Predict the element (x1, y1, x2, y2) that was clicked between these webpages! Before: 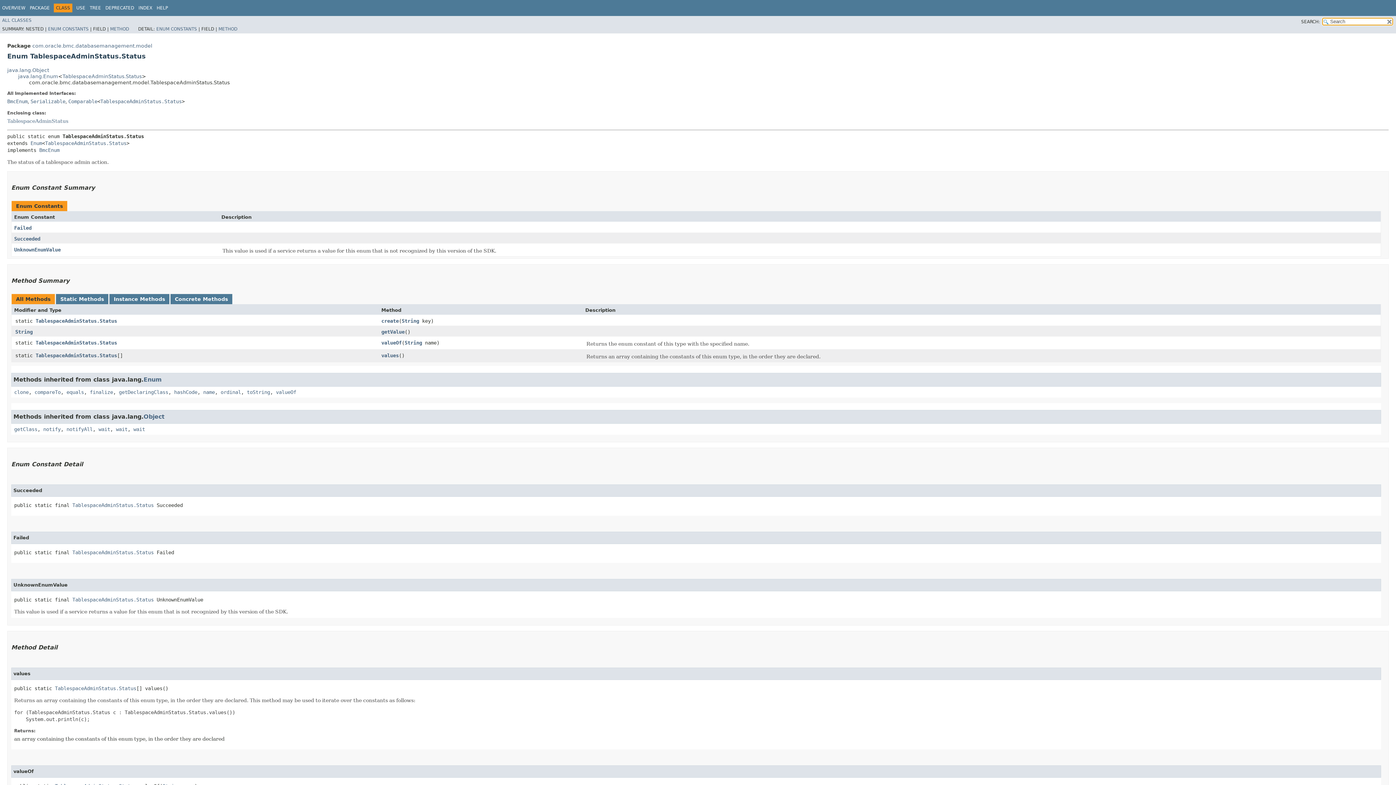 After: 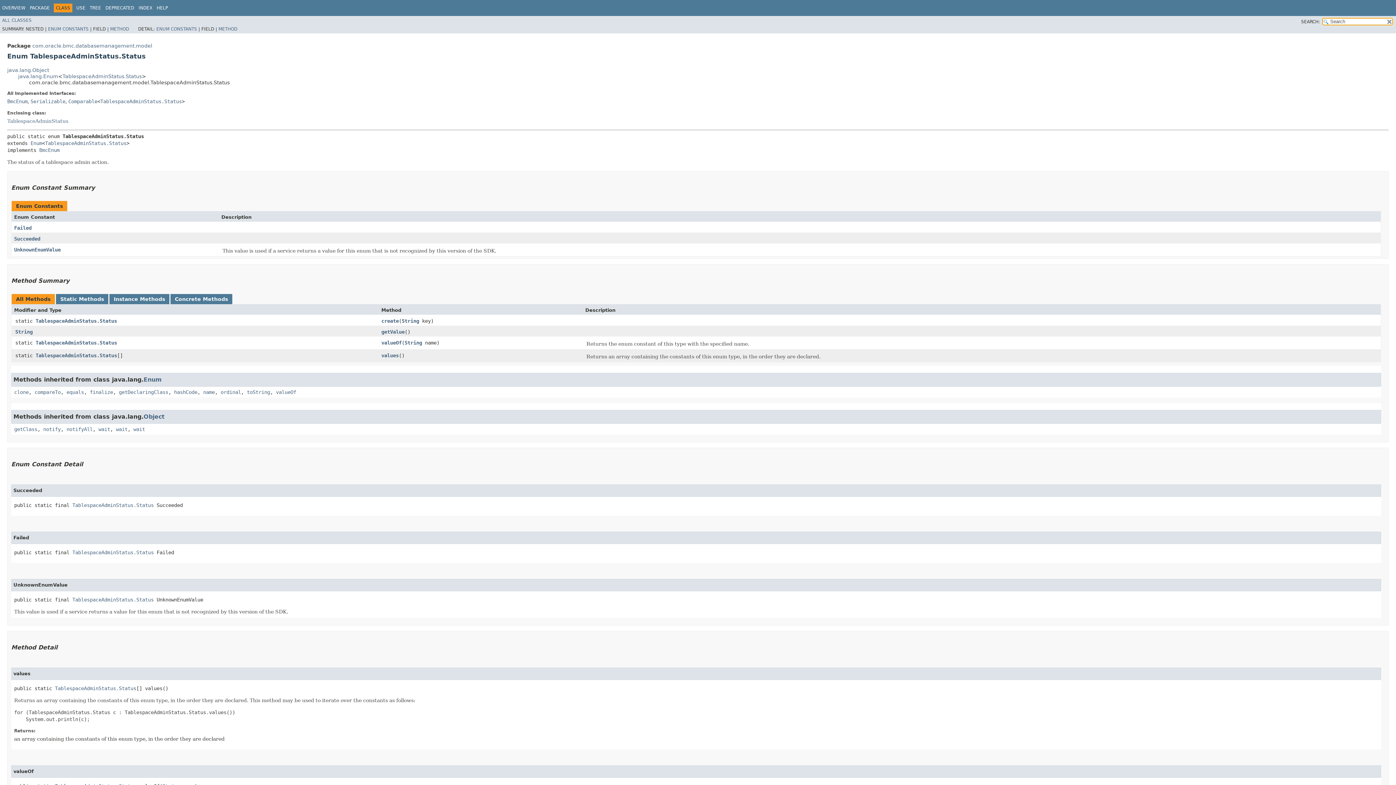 Action: label: TablespaceAdminStatus.Status bbox: (72, 502, 153, 508)